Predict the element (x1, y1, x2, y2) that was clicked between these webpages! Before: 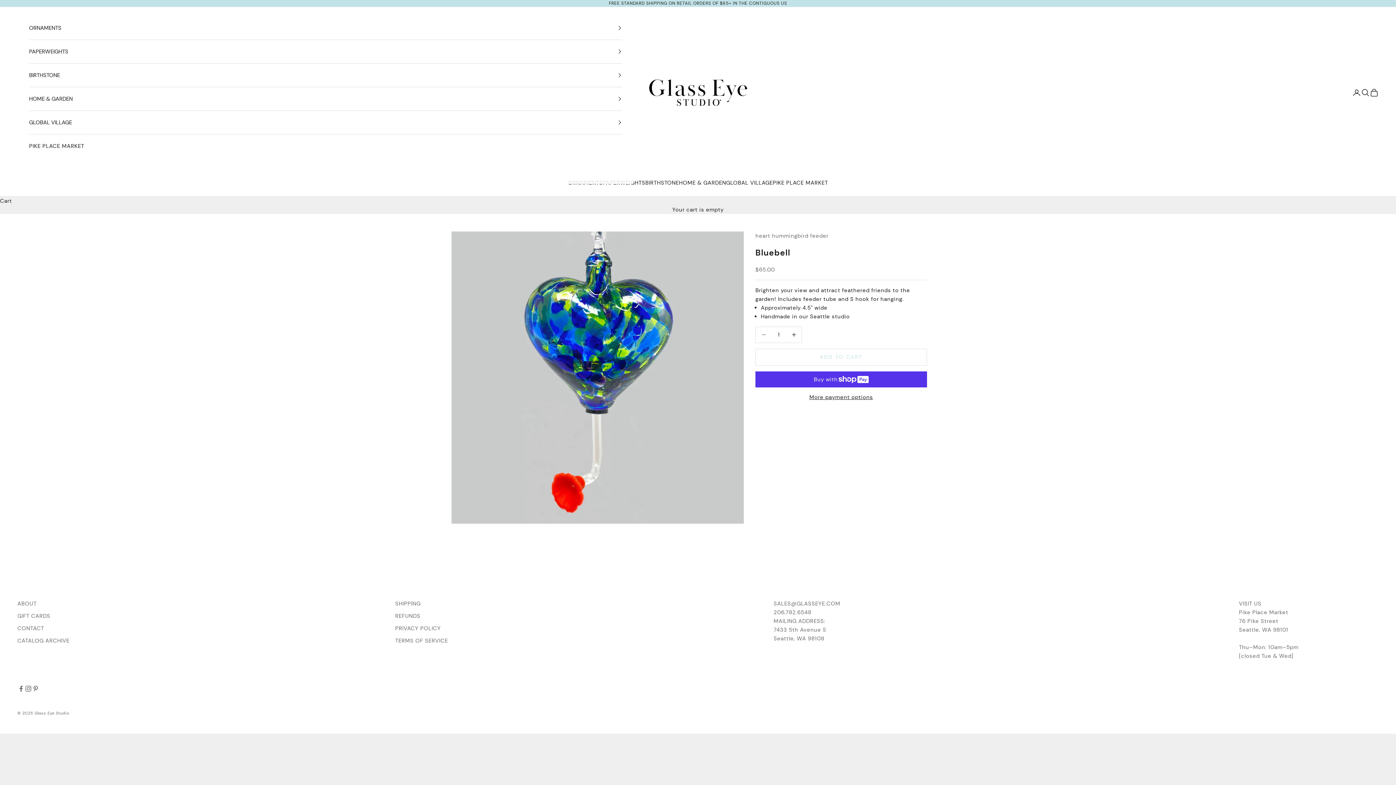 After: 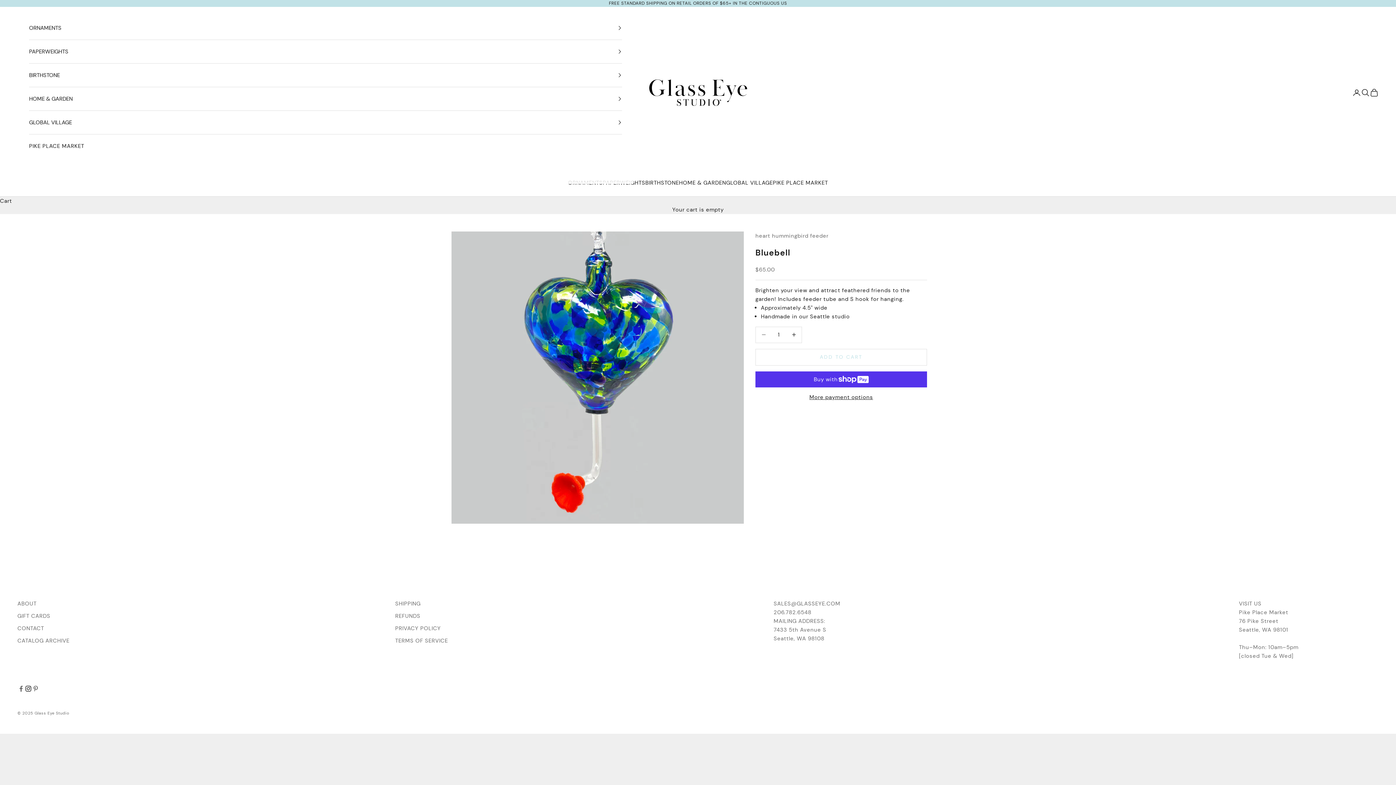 Action: label: Follow on Instagram bbox: (24, 685, 32, 692)